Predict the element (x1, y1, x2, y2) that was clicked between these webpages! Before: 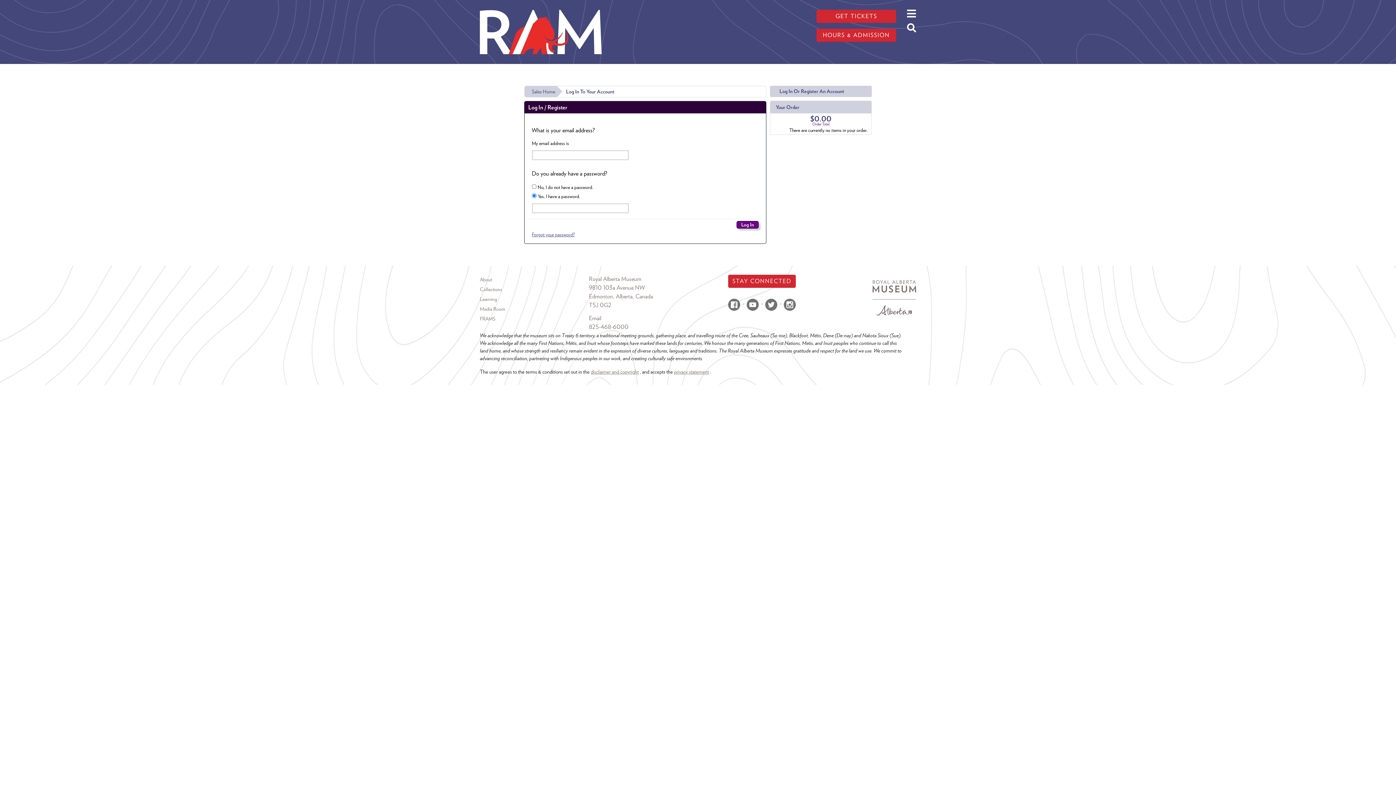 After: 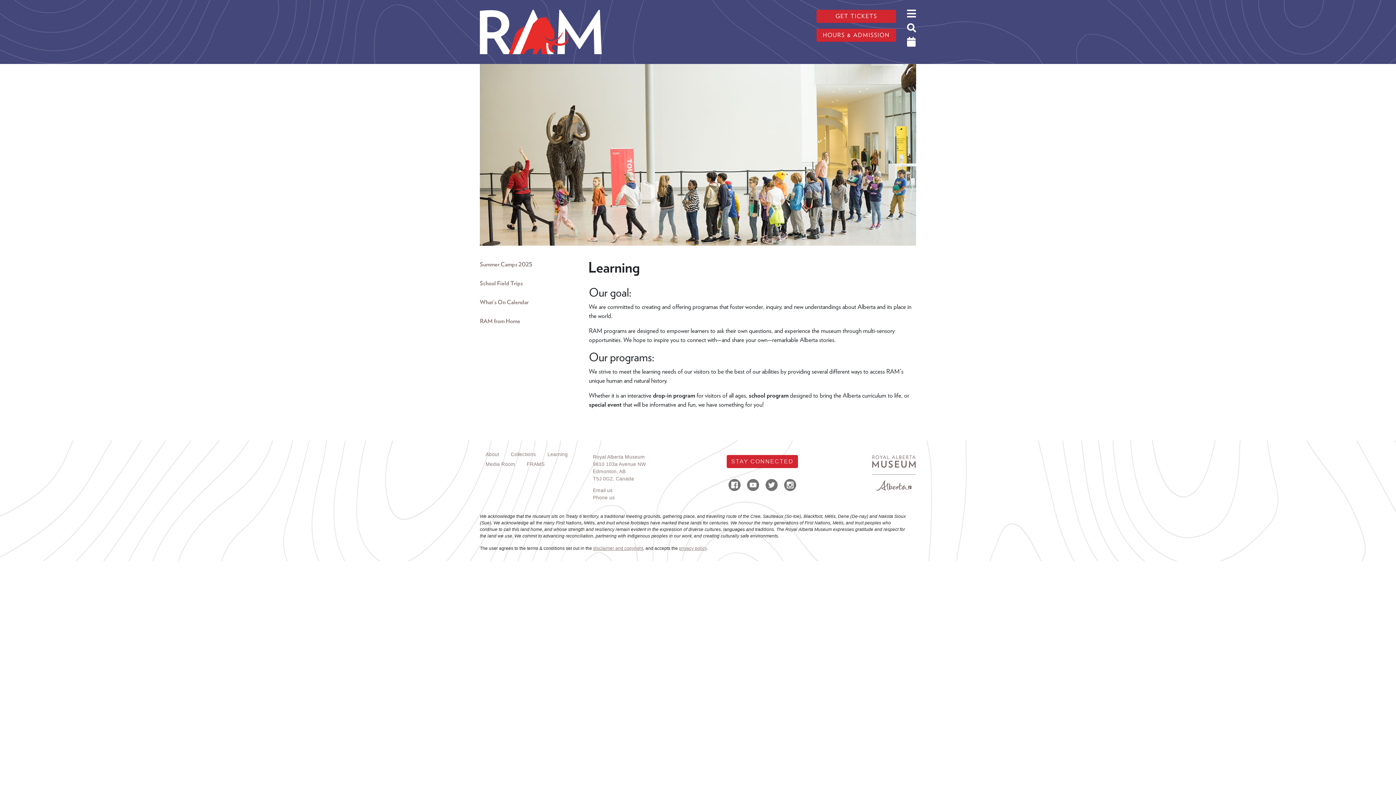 Action: label: Learning bbox: (480, 294, 589, 304)